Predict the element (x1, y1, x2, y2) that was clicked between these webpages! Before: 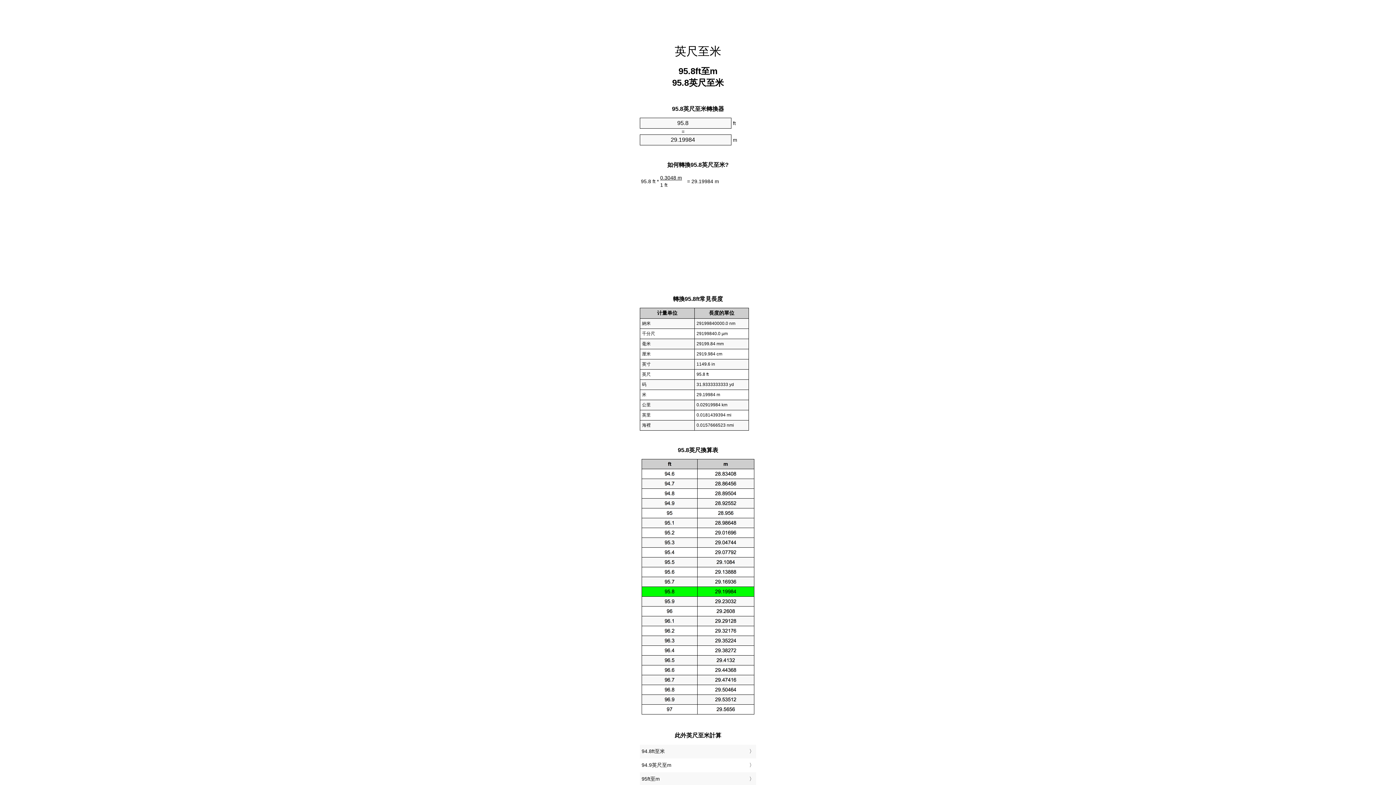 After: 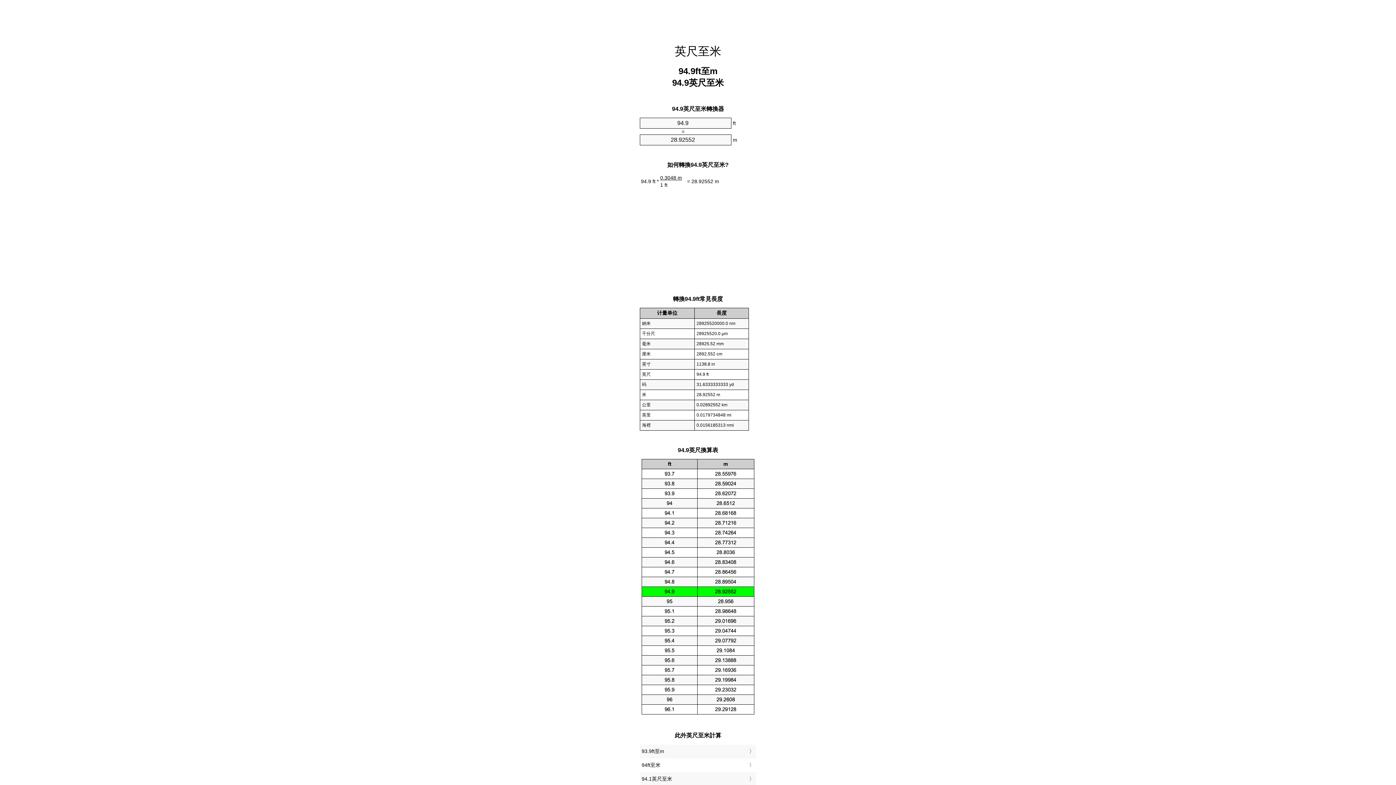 Action: bbox: (641, 760, 754, 771) label: 94.9英尺至m